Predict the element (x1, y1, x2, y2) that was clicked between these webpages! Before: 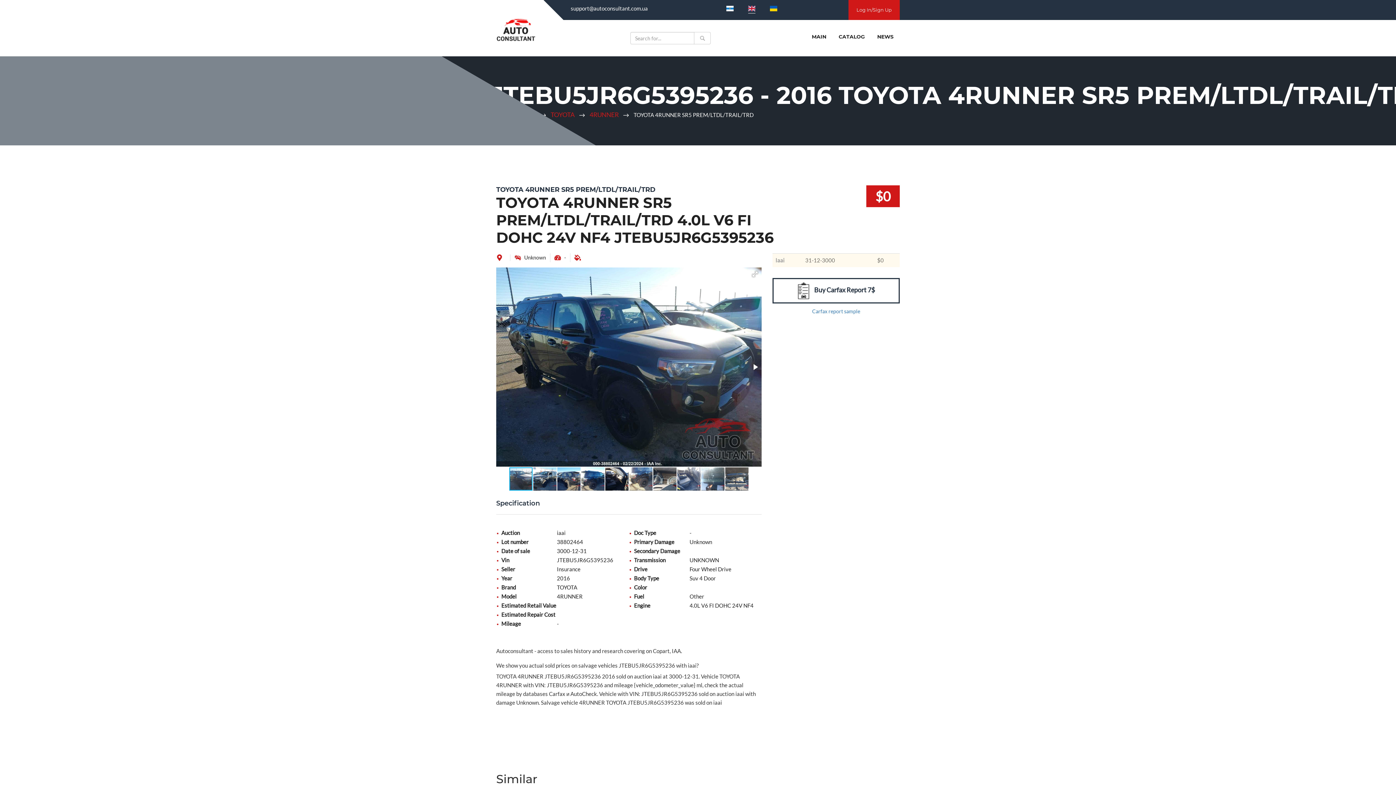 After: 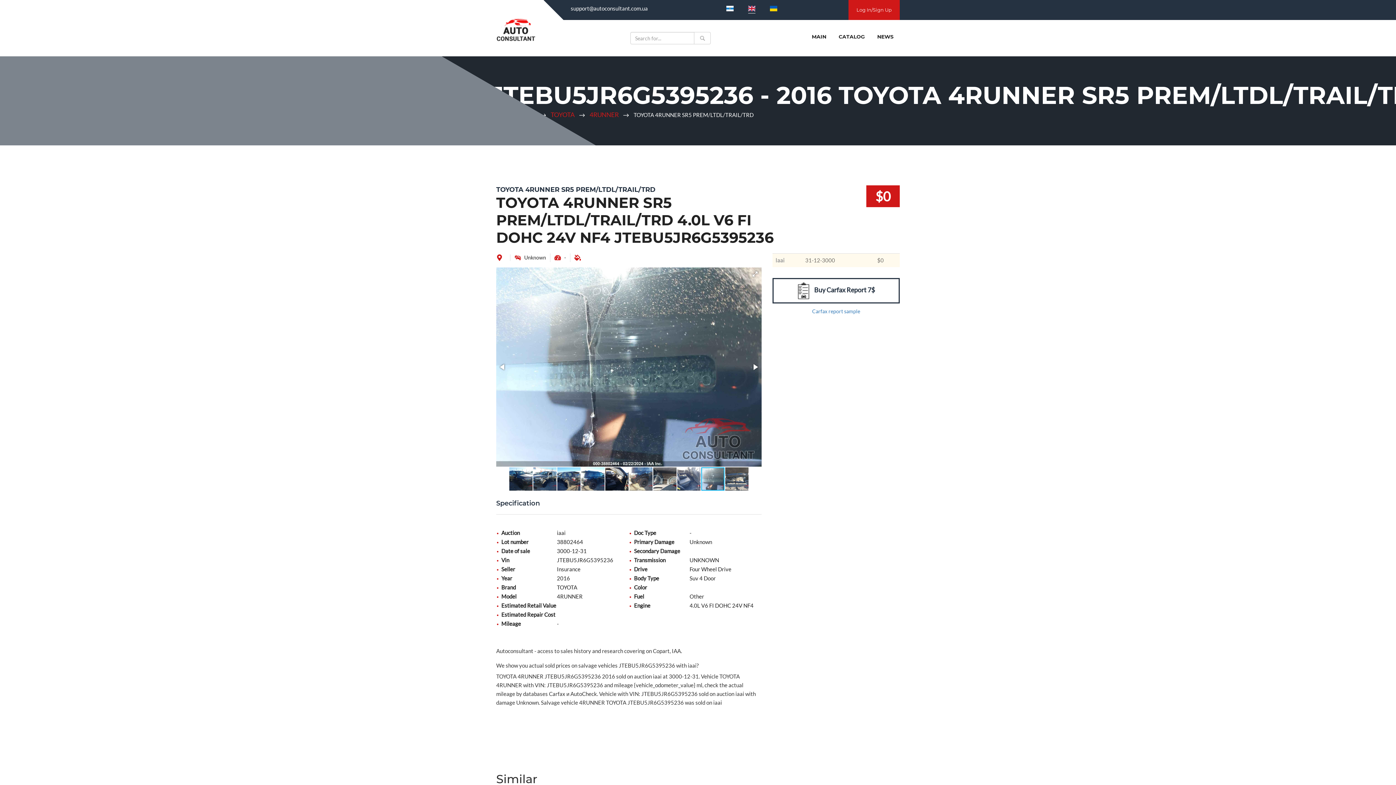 Action: bbox: (701, 466, 725, 491)